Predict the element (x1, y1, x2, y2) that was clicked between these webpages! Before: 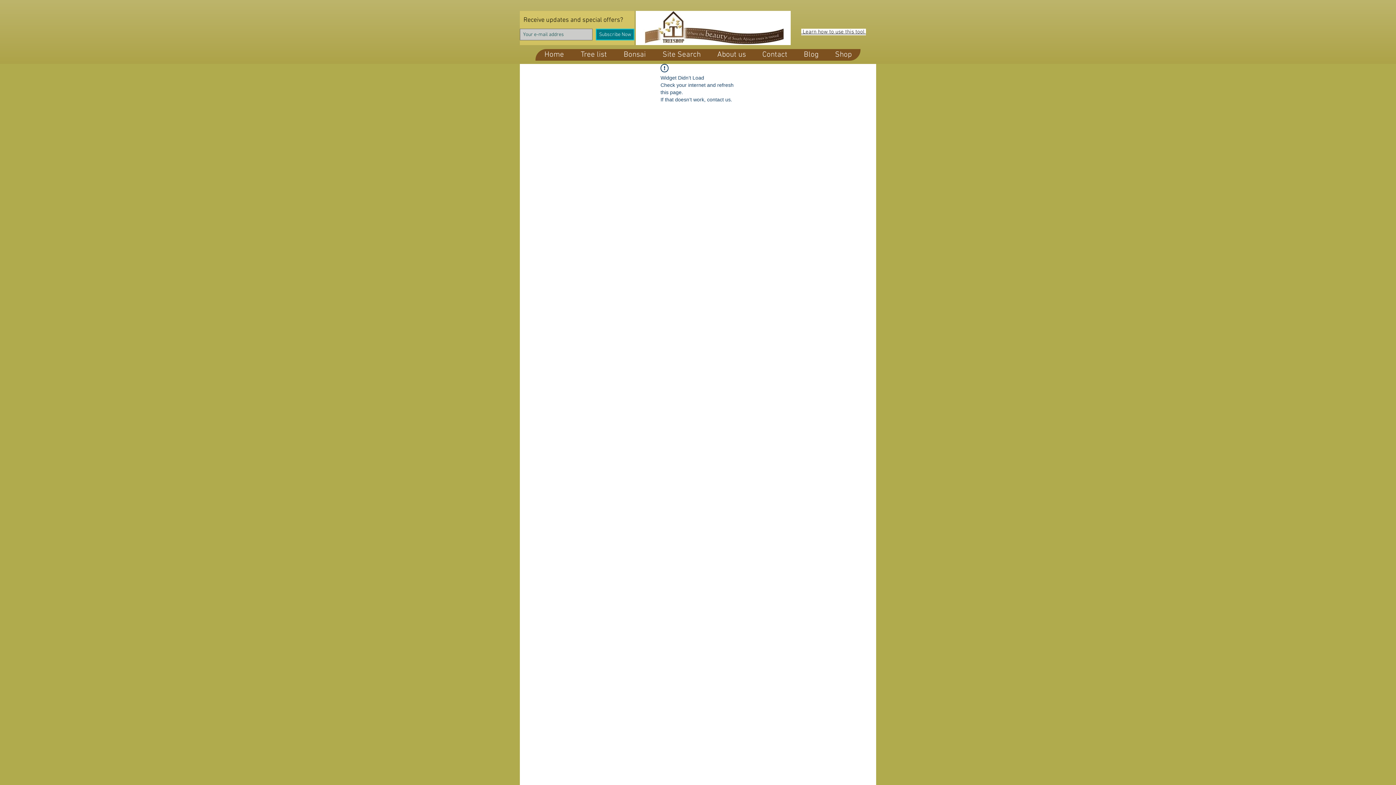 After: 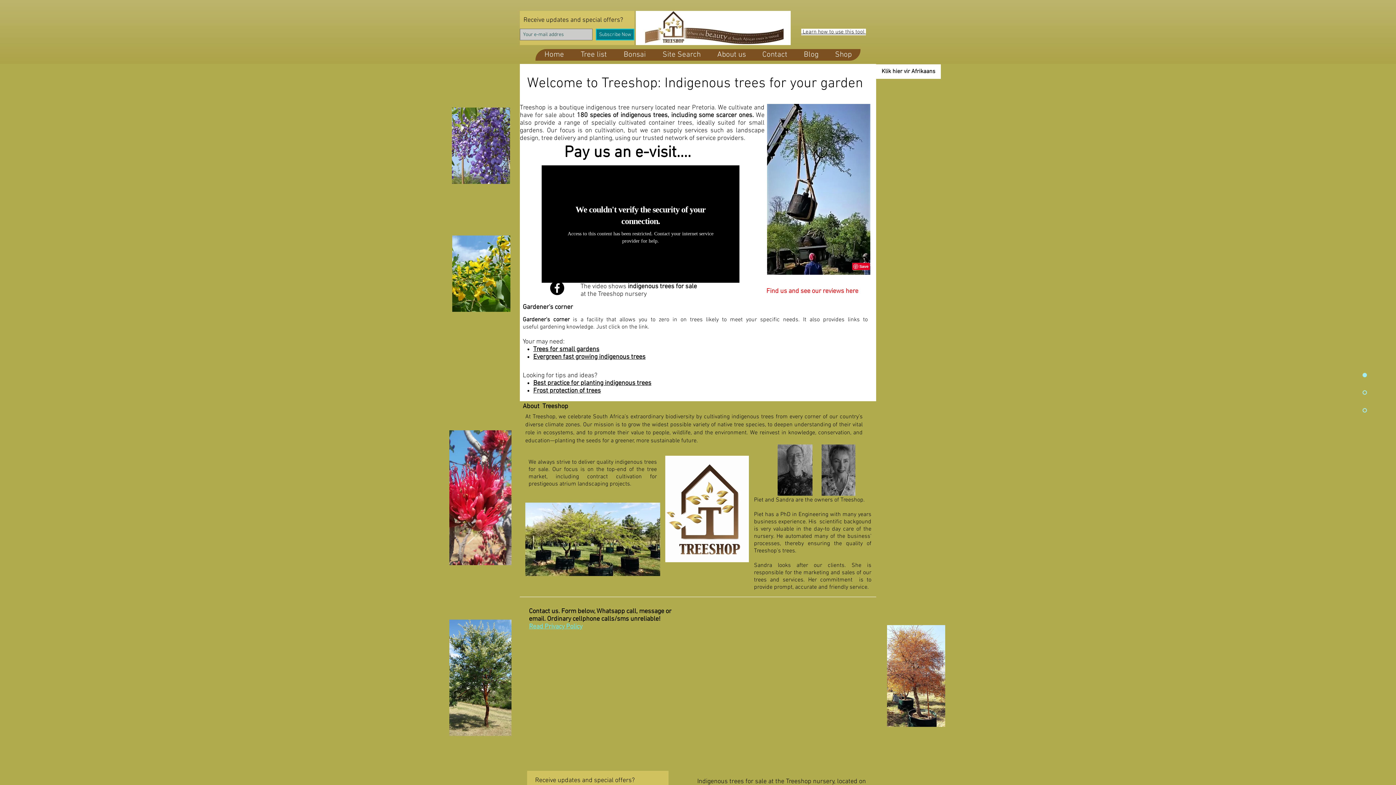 Action: bbox: (709, 49, 754, 60) label: About us